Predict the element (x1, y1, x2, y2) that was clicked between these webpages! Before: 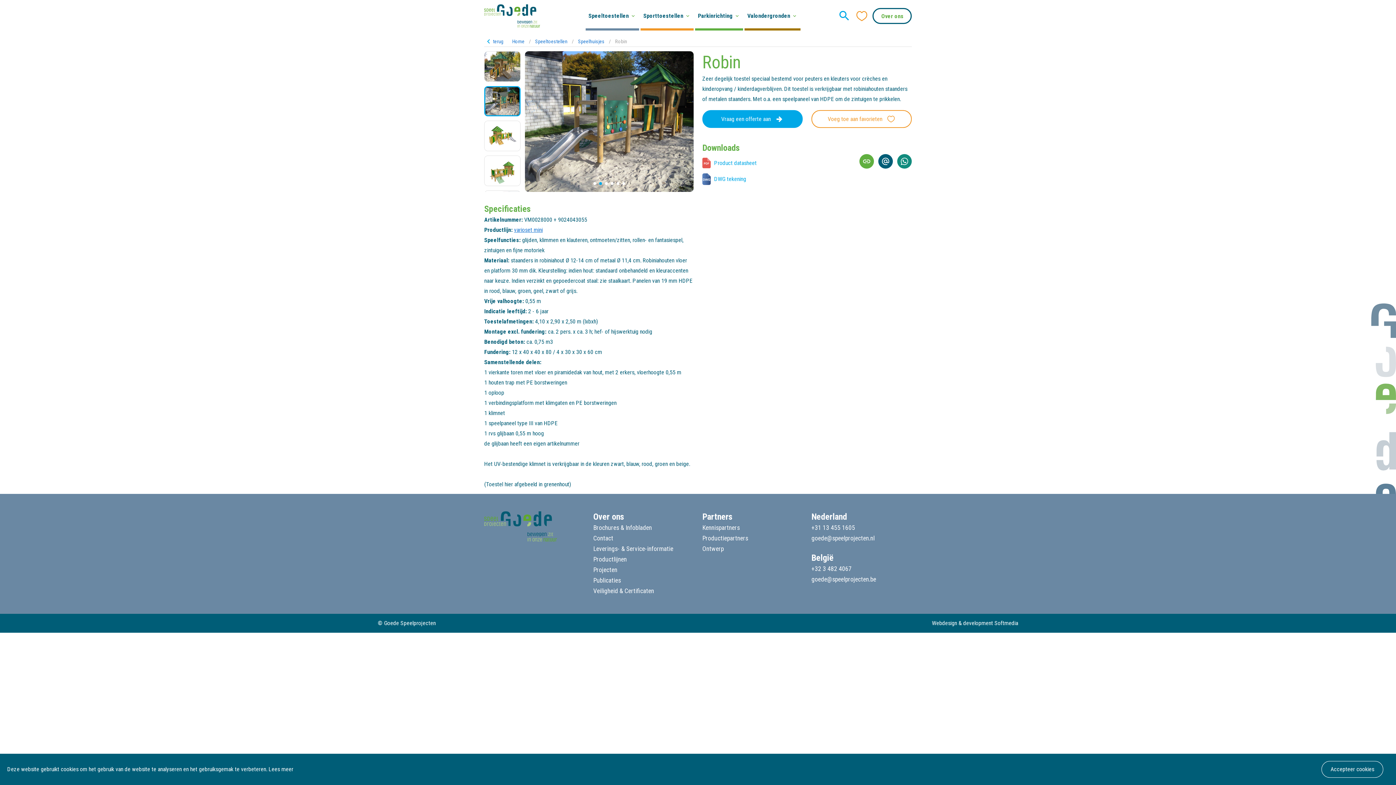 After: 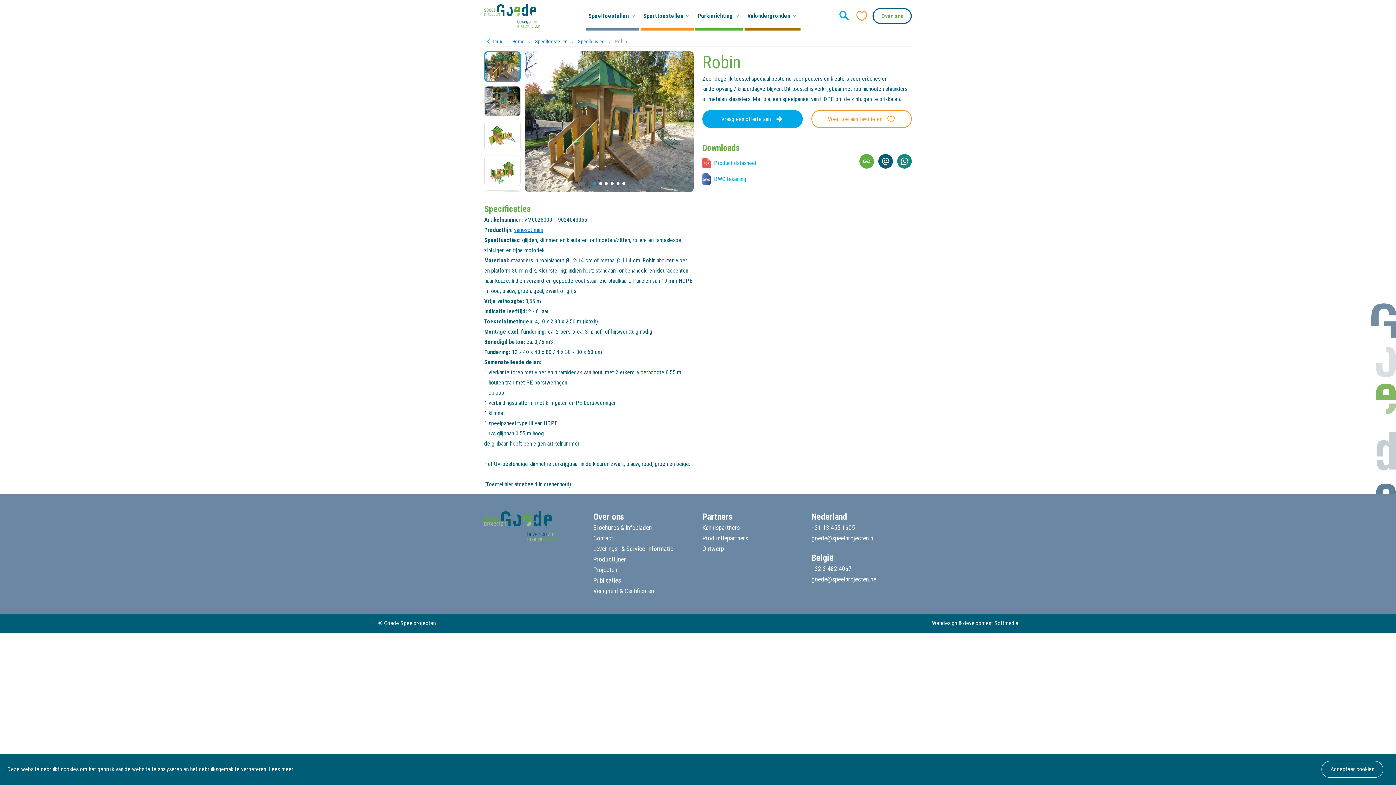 Action: label: Go to slide 1 bbox: (593, 182, 596, 184)